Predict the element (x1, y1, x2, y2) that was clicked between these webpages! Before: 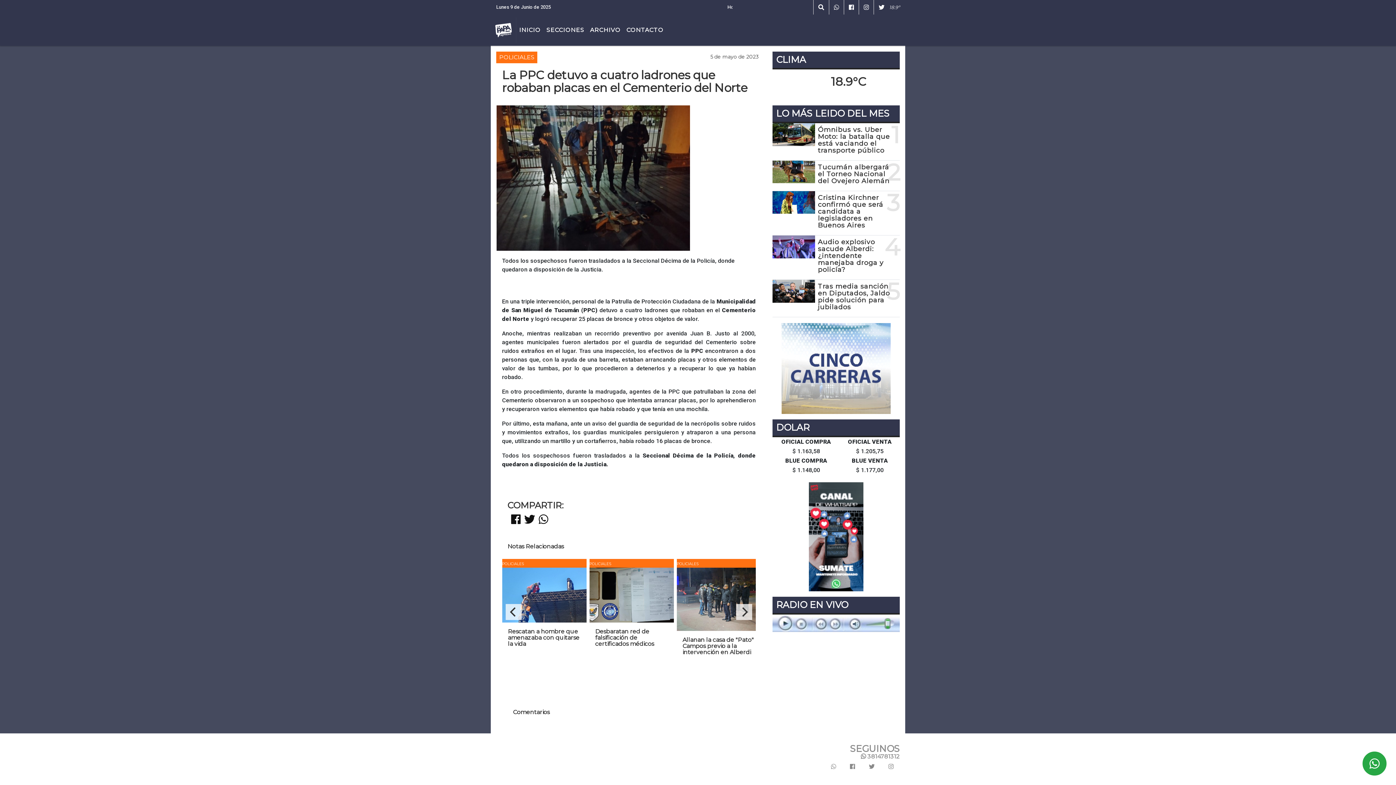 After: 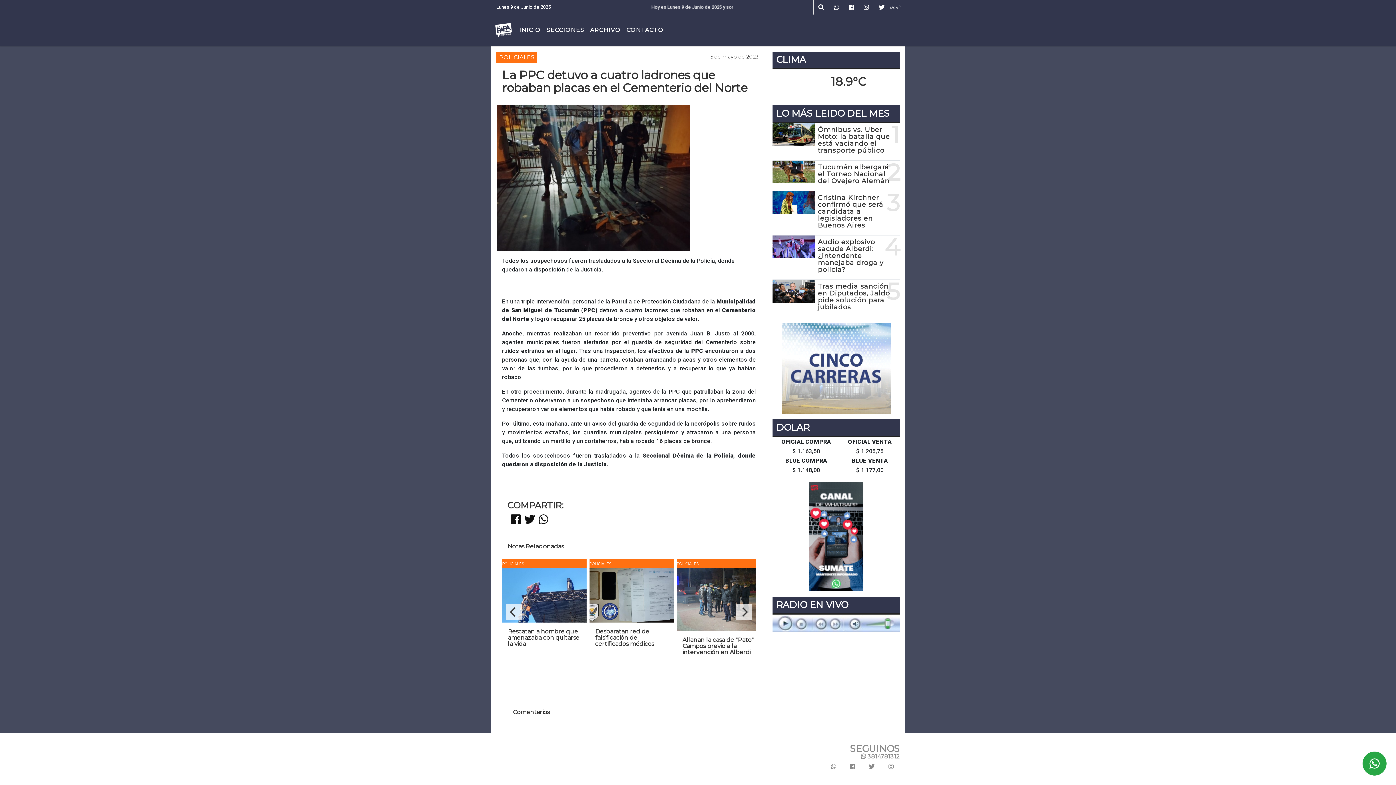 Action: bbox: (825, 760, 842, 774)